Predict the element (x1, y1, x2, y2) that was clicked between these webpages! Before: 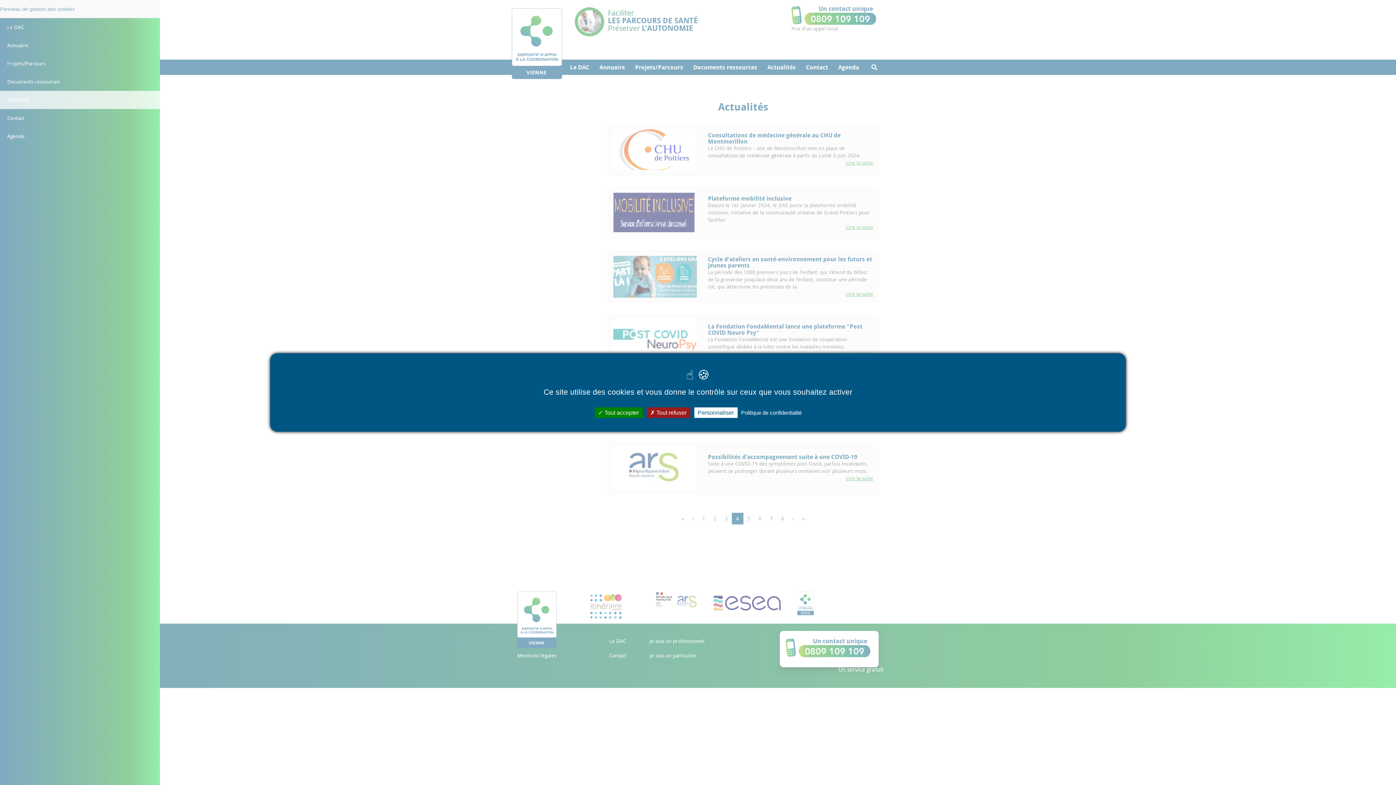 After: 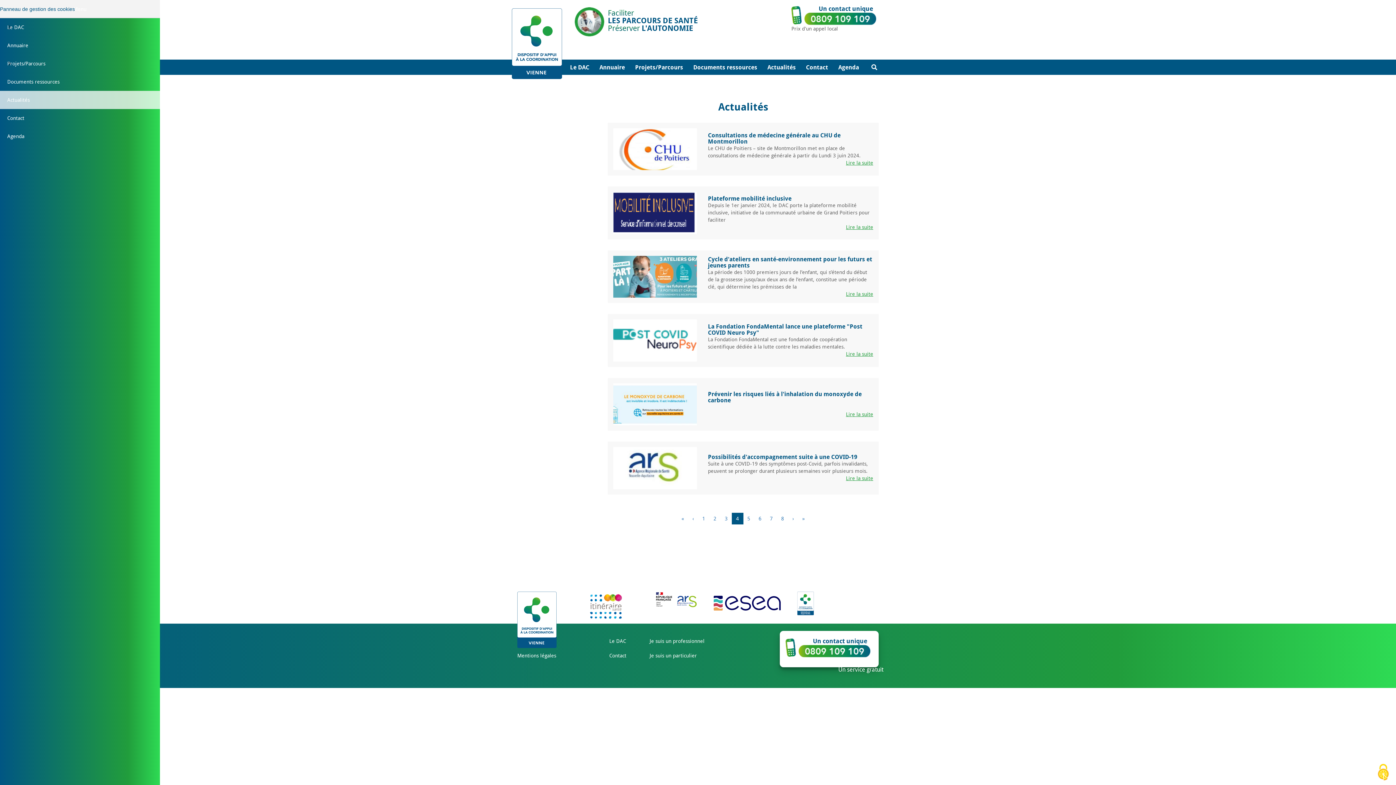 Action: label: Cookies : Tout accepter bbox: (594, 407, 642, 418)